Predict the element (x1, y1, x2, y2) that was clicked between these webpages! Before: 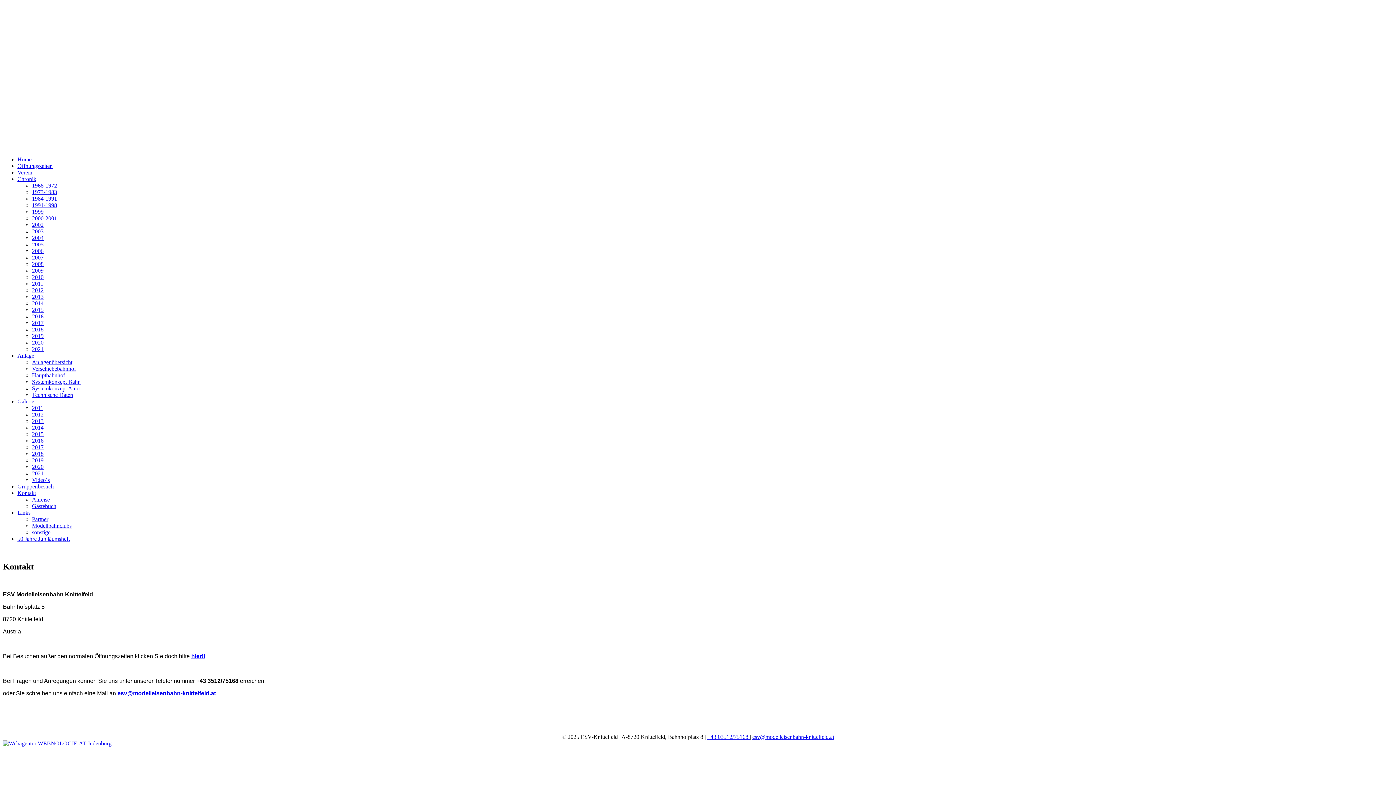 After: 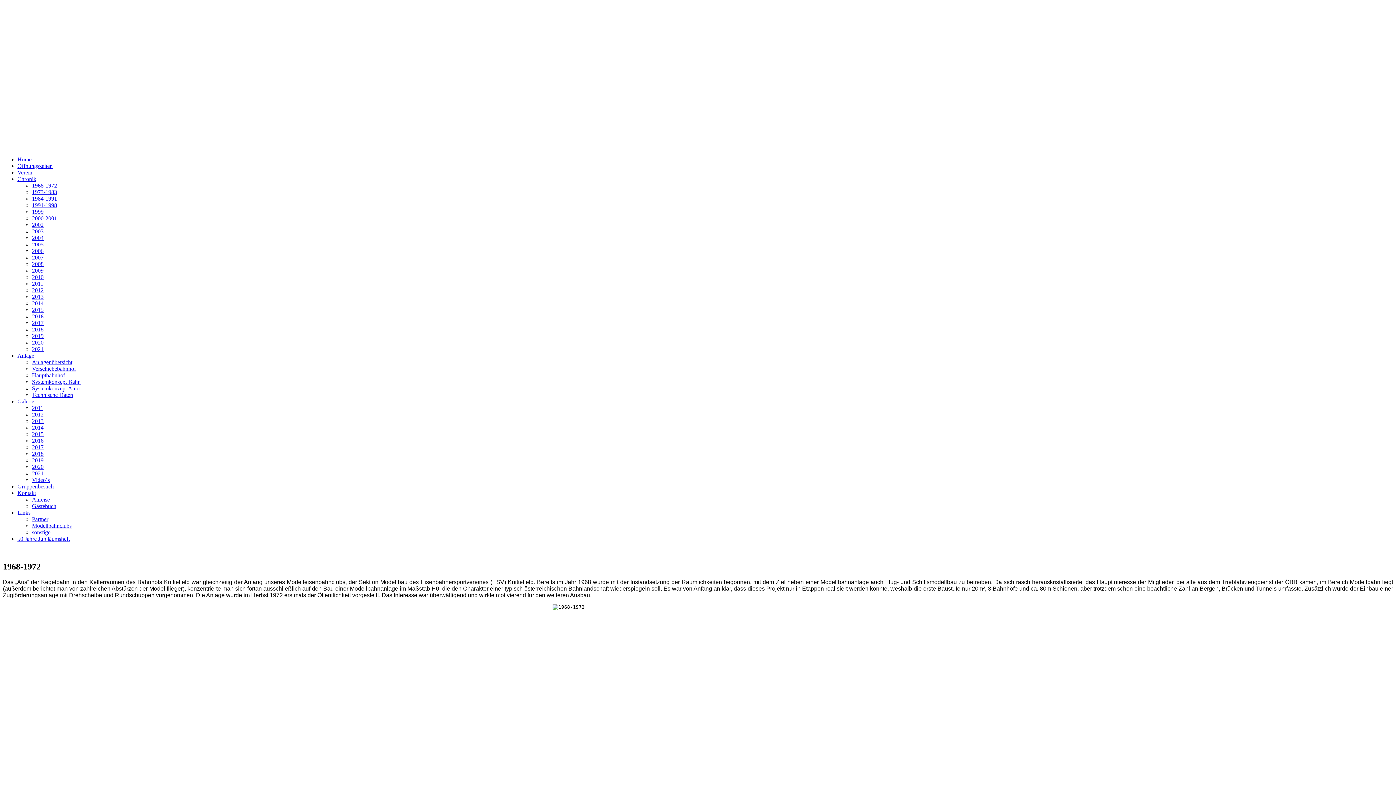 Action: label: 1968-1972 bbox: (32, 182, 57, 188)